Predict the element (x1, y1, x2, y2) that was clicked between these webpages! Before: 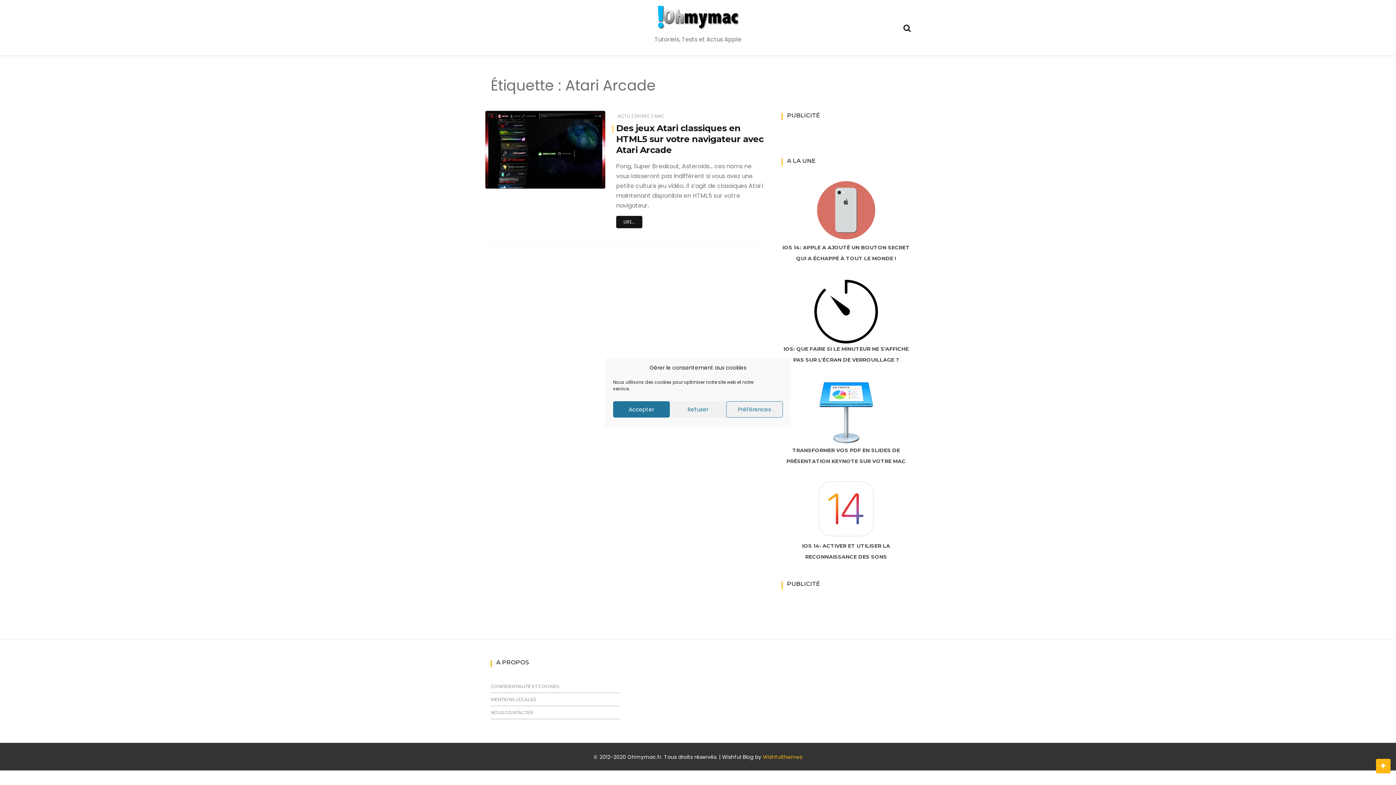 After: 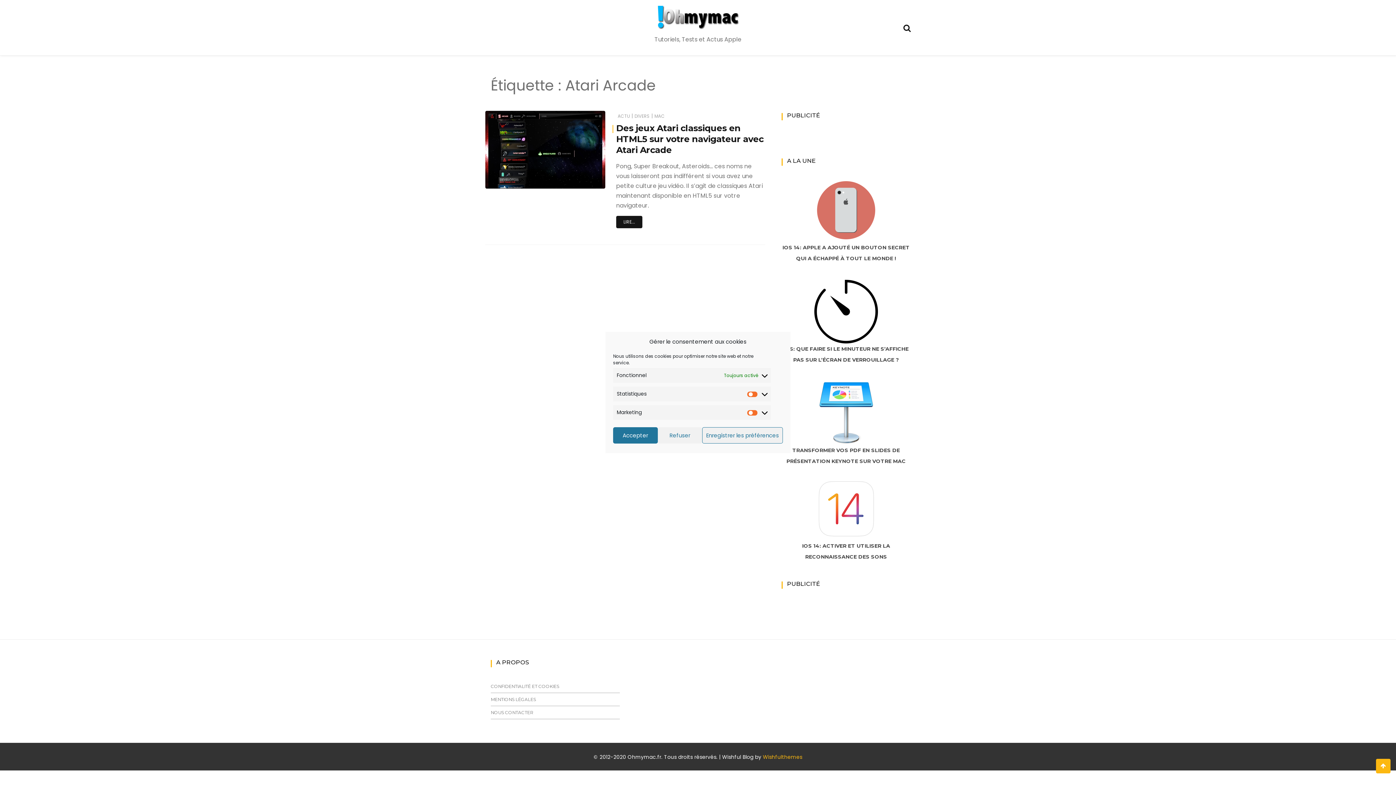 Action: label: Préférences bbox: (726, 401, 783, 417)